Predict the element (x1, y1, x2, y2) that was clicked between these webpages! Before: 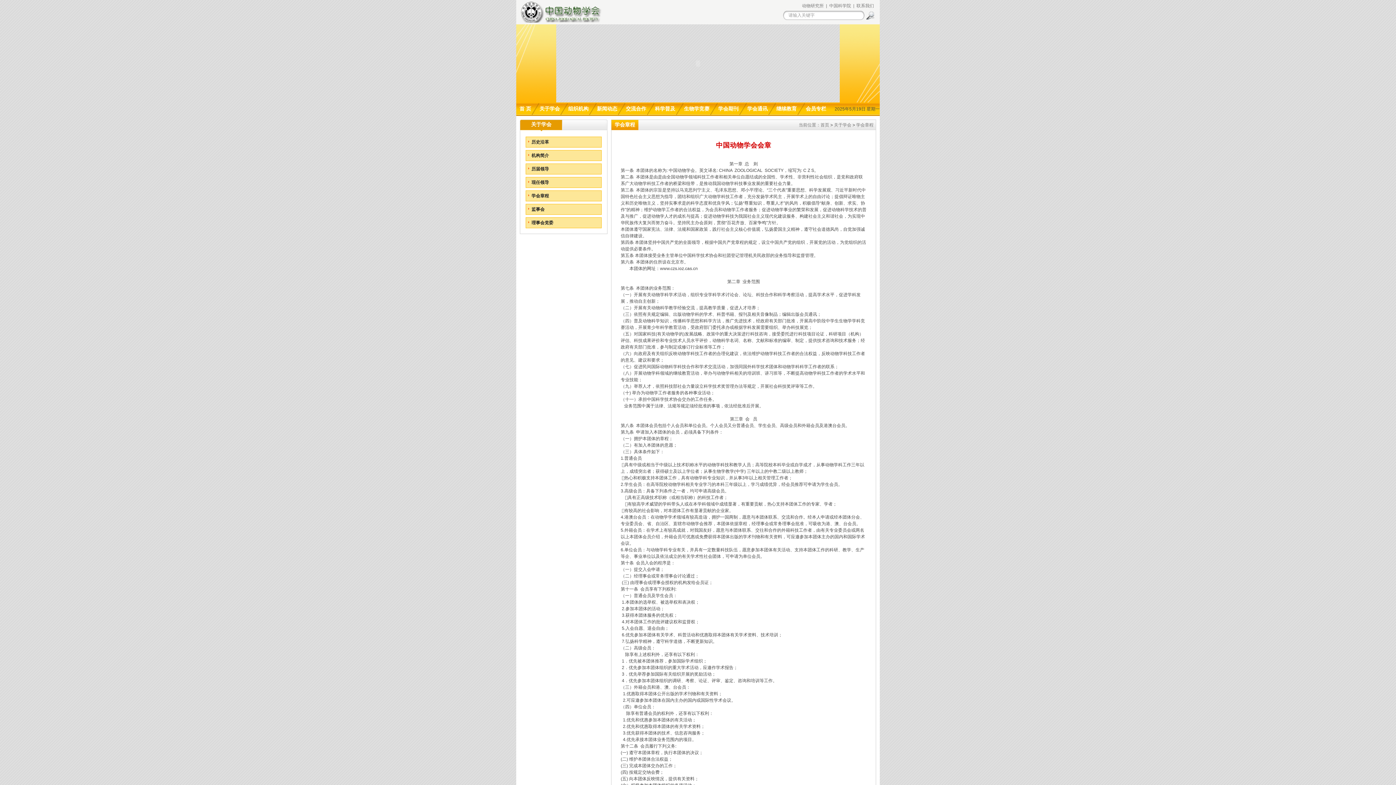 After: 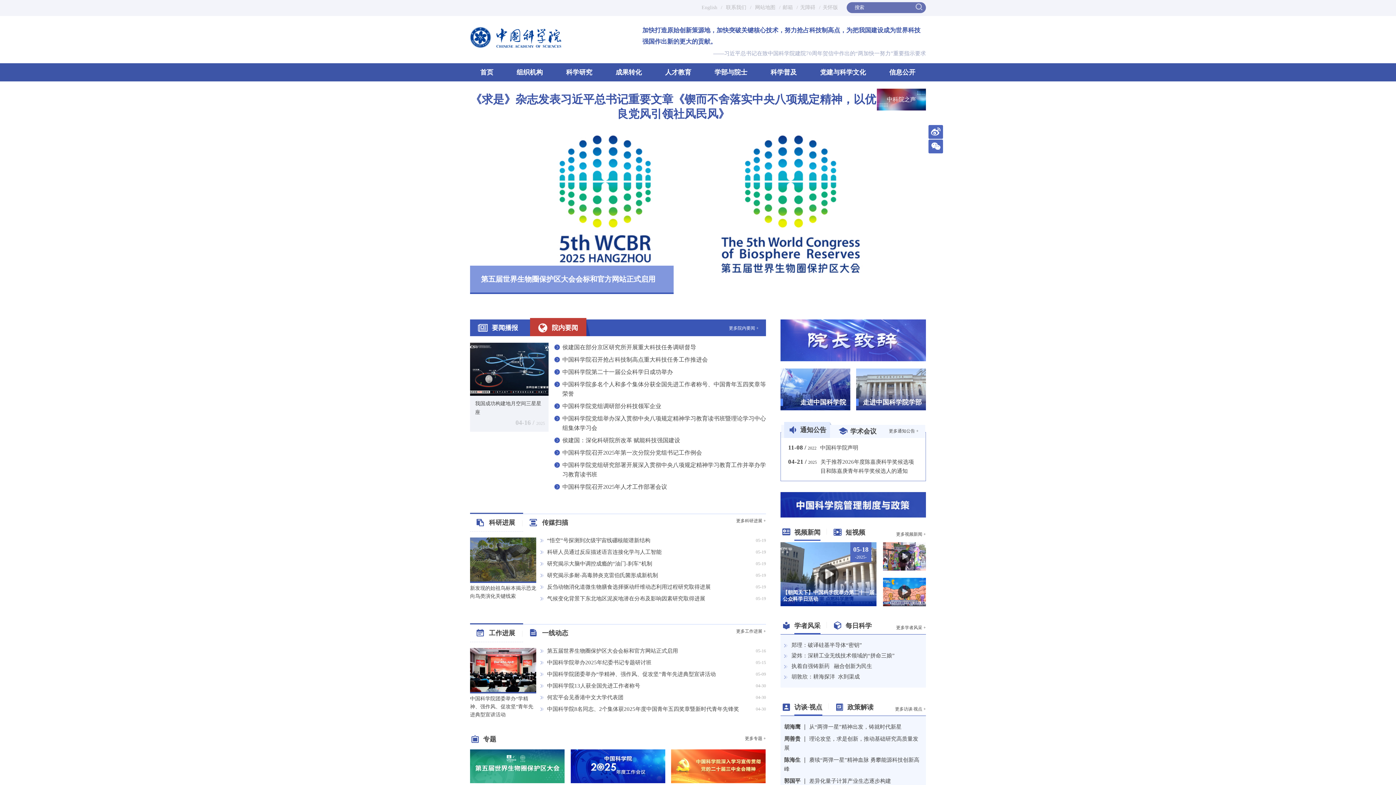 Action: label: 中国科学院 bbox: (829, 3, 851, 8)